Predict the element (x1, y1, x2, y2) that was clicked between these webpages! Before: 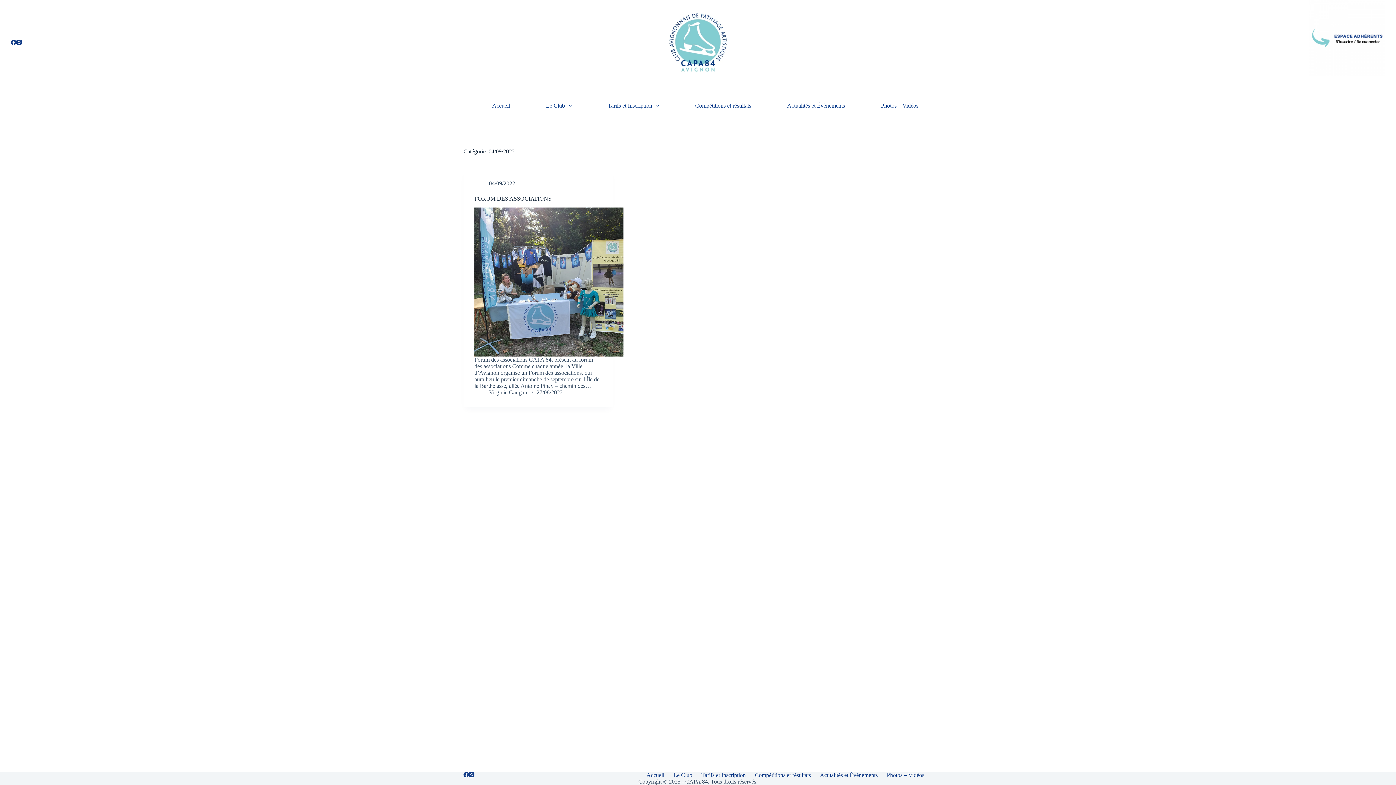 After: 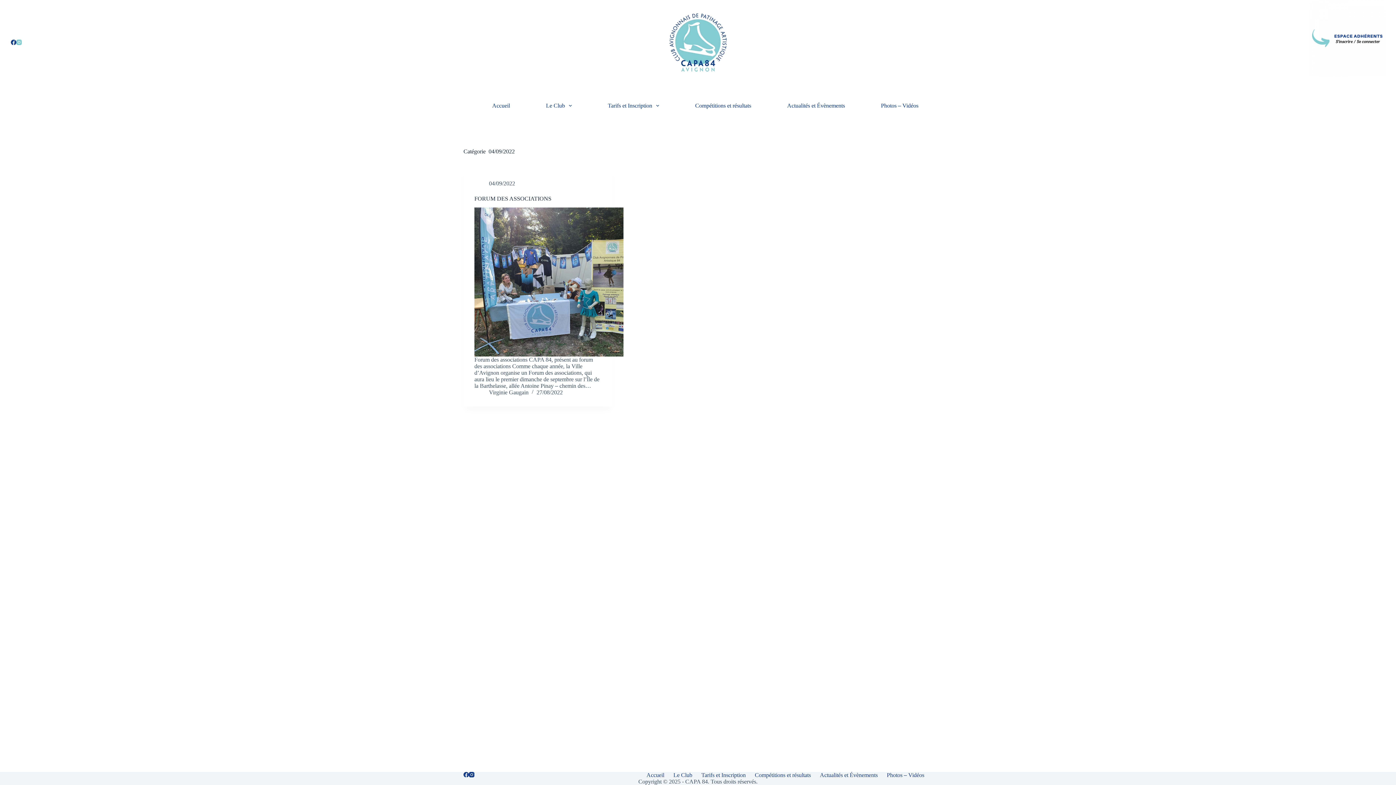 Action: label: Instagram bbox: (16, 39, 21, 45)